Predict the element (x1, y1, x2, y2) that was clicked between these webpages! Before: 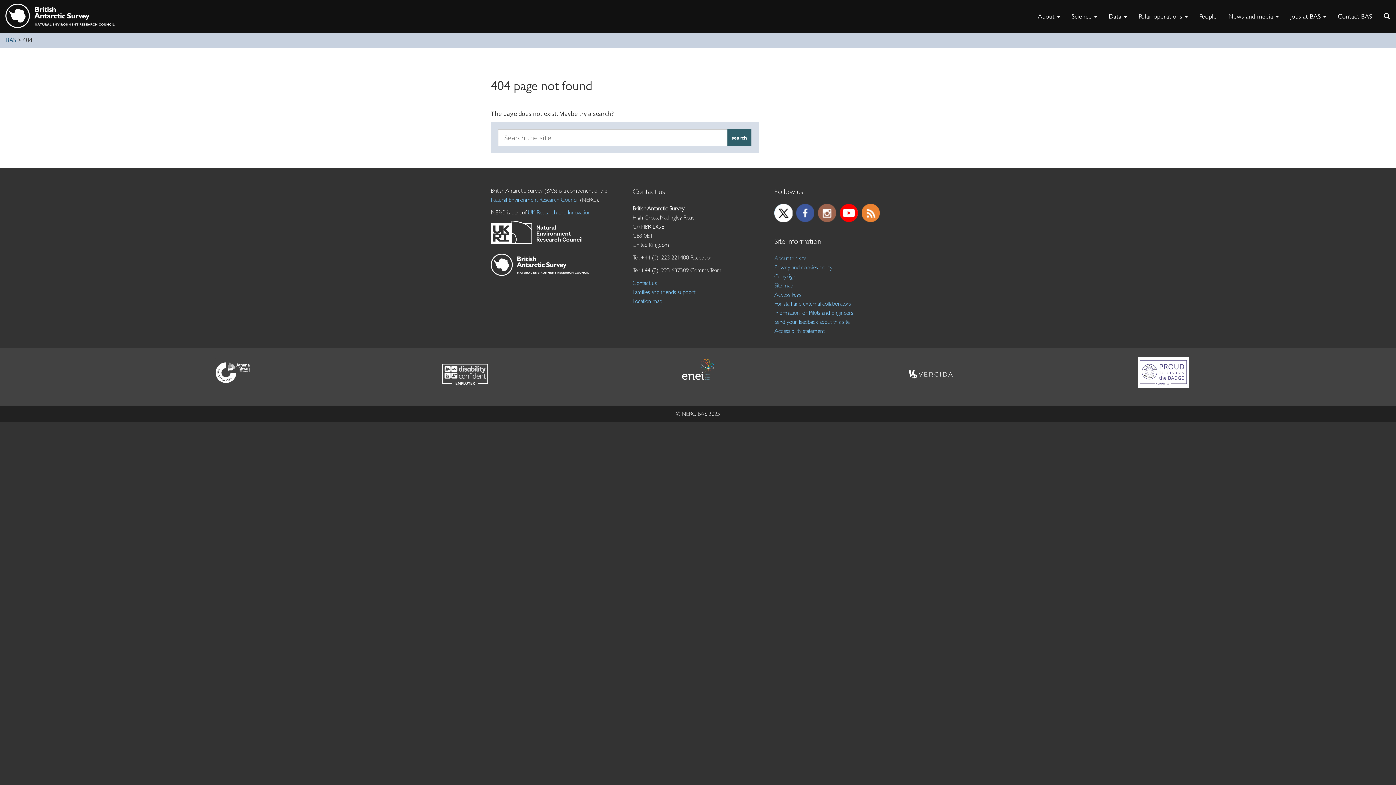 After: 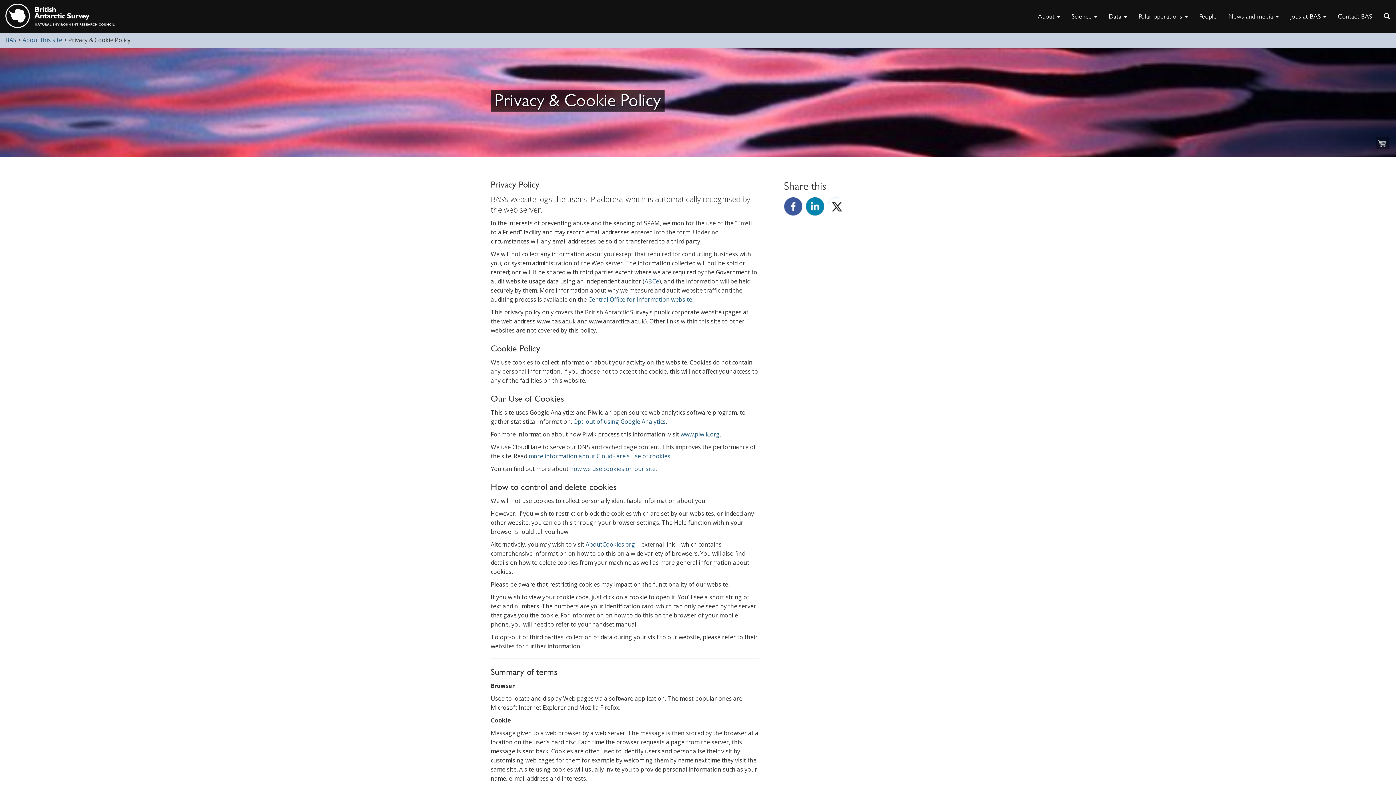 Action: bbox: (774, 264, 832, 270) label: Privacy and cookies policy